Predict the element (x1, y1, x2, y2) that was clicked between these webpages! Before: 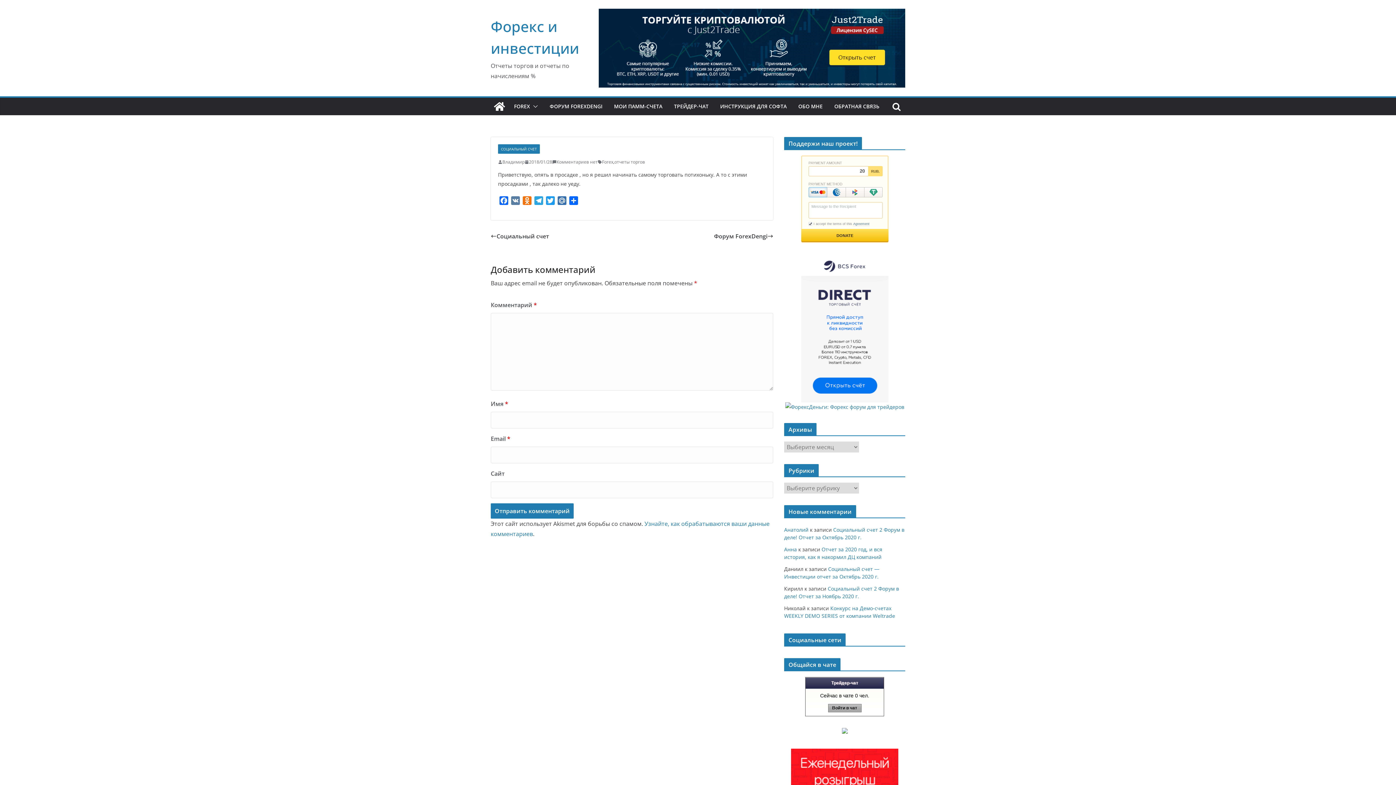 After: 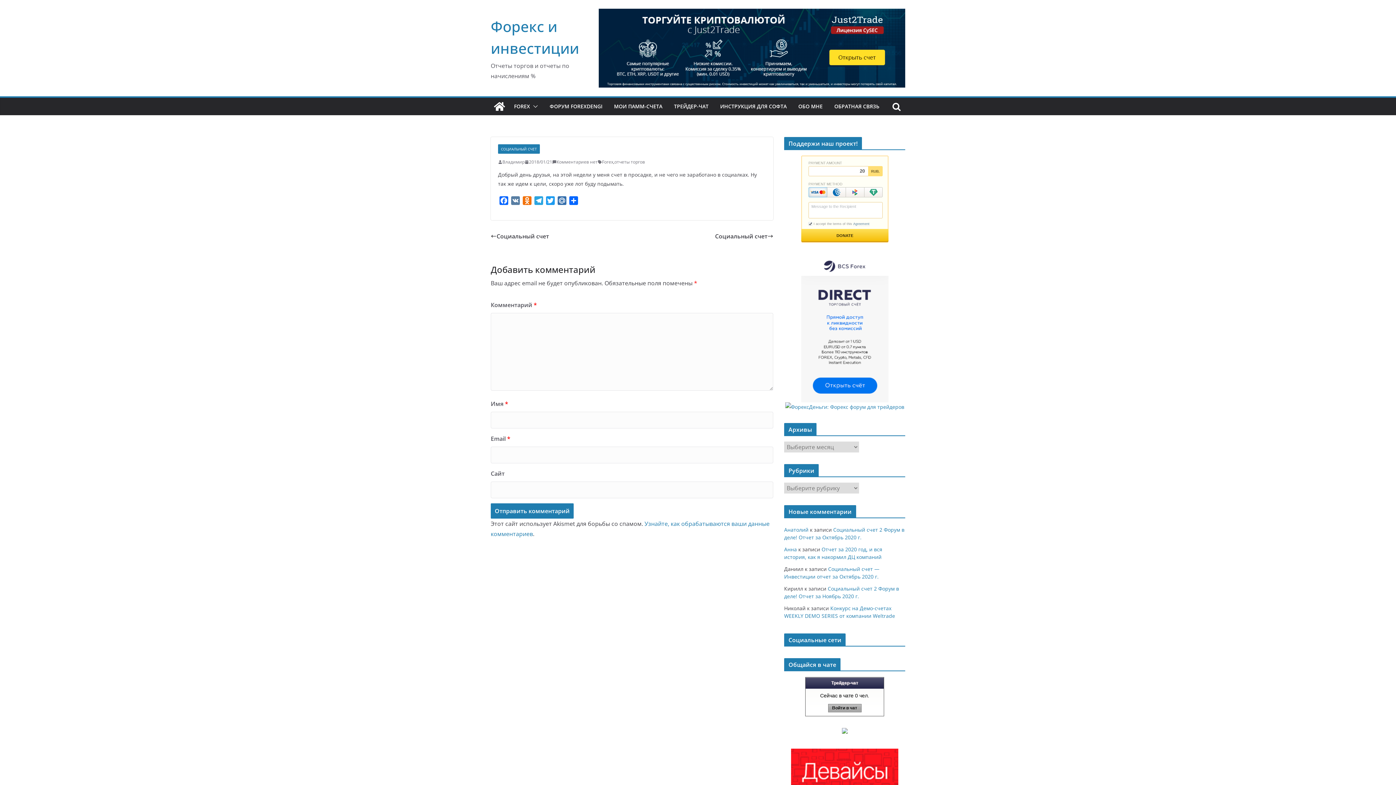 Action: bbox: (490, 231, 549, 241) label: Социальный счет